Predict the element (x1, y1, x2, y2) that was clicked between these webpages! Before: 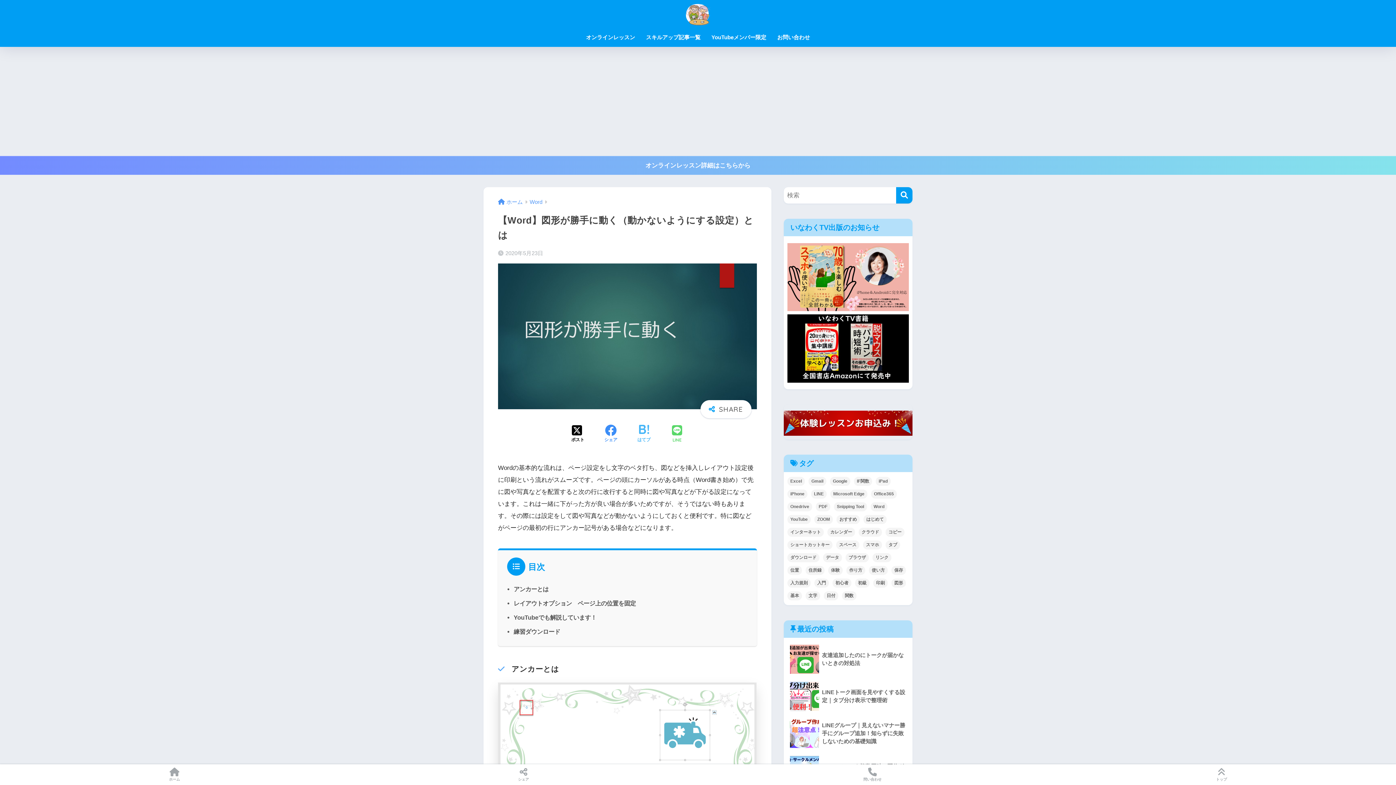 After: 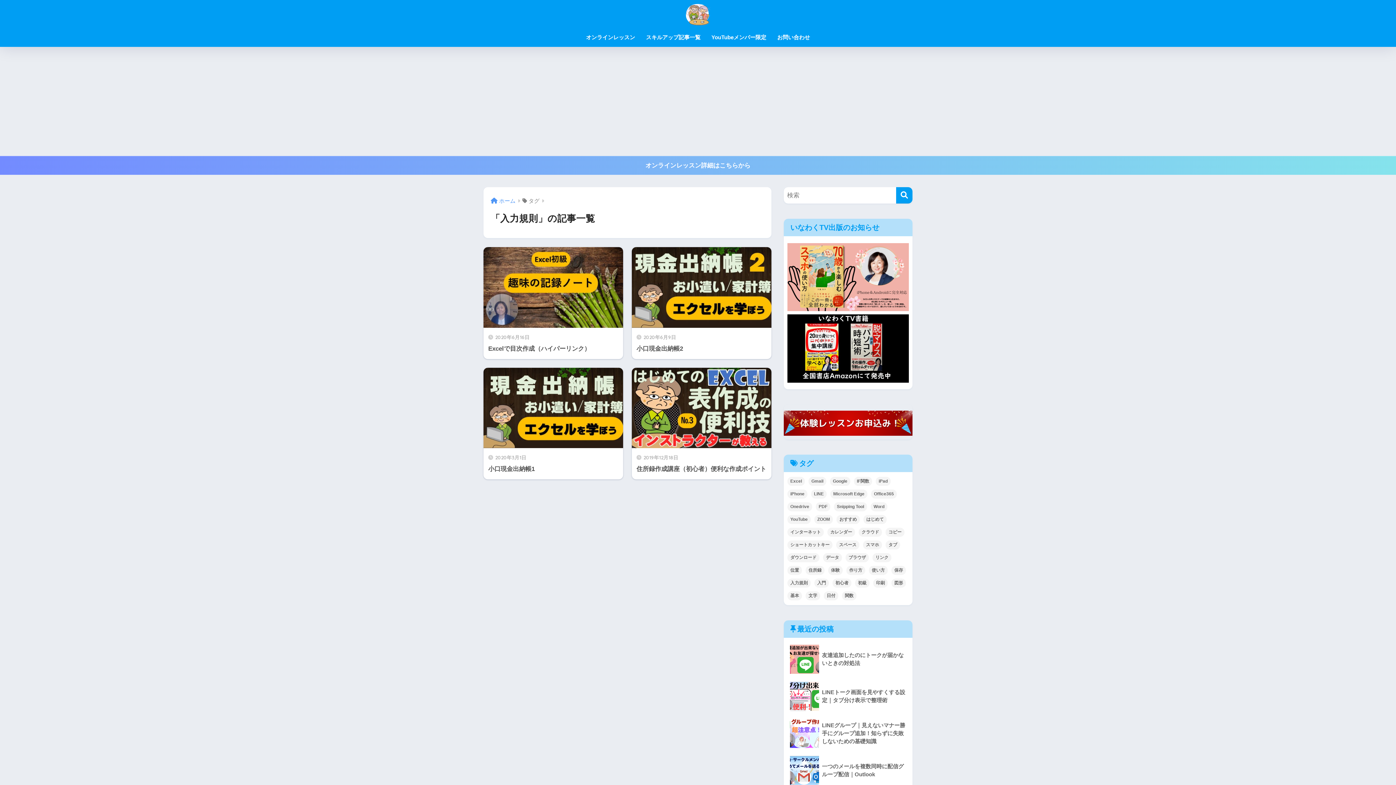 Action: label: 入力規則 (4個の項目) bbox: (787, 578, 810, 587)